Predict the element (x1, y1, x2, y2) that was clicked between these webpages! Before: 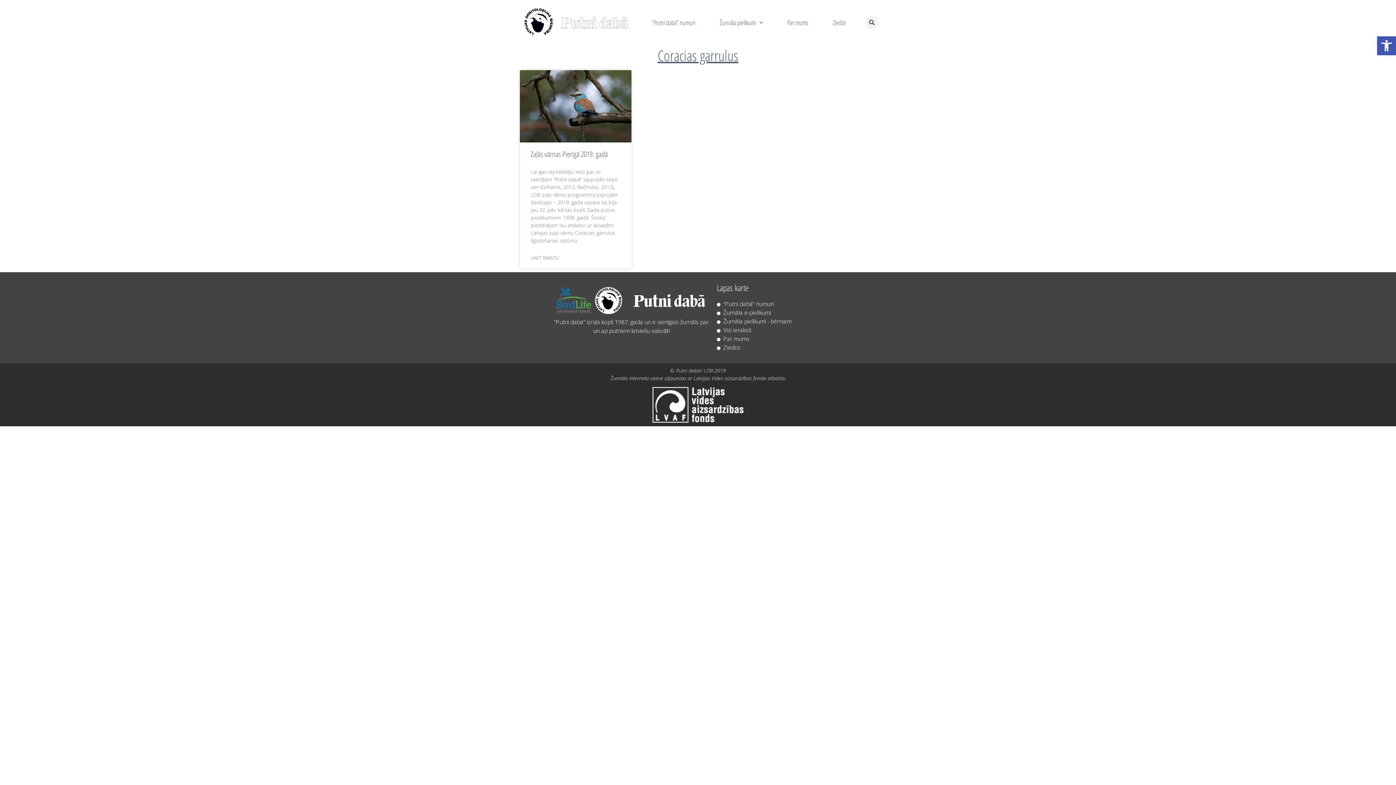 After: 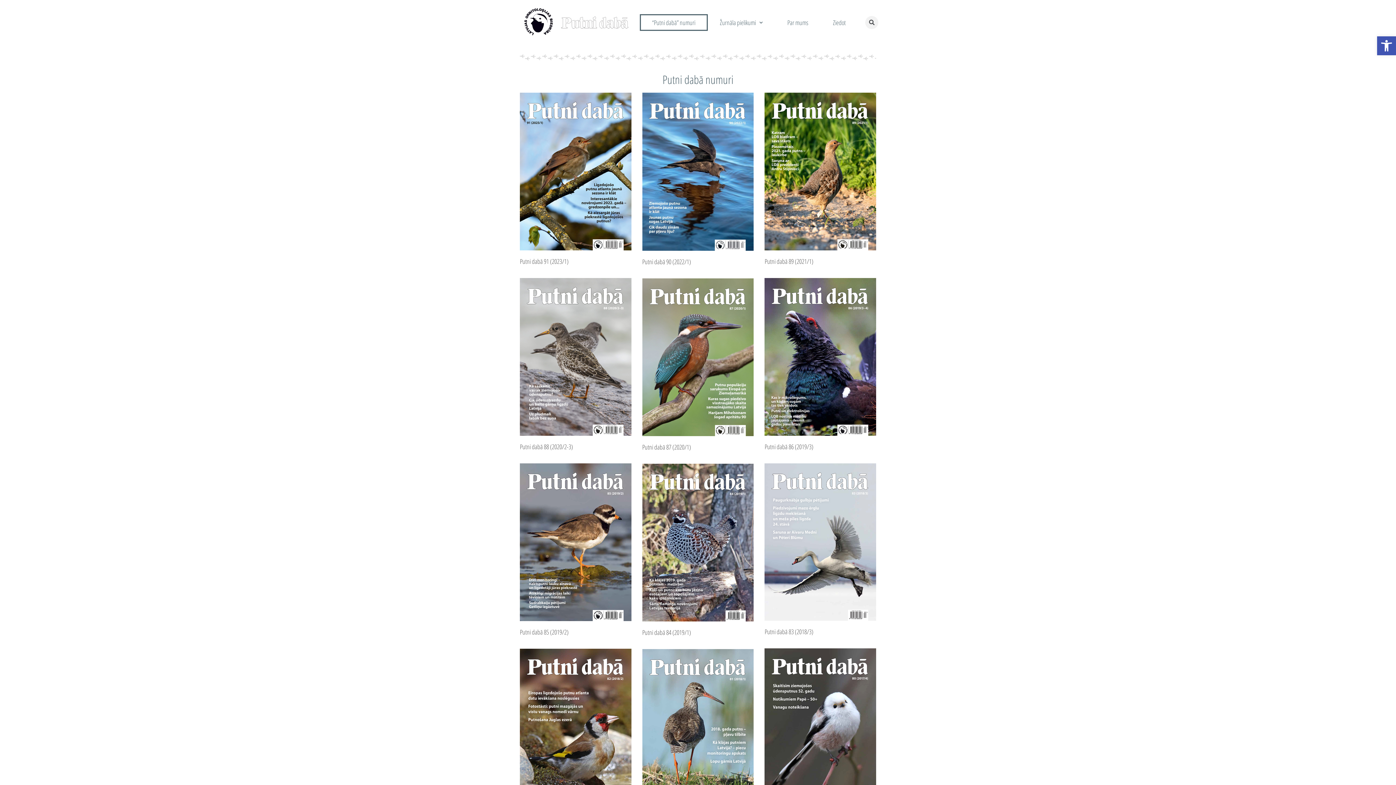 Action: bbox: (640, 14, 707, 30) label: “Putni dabā” numuri